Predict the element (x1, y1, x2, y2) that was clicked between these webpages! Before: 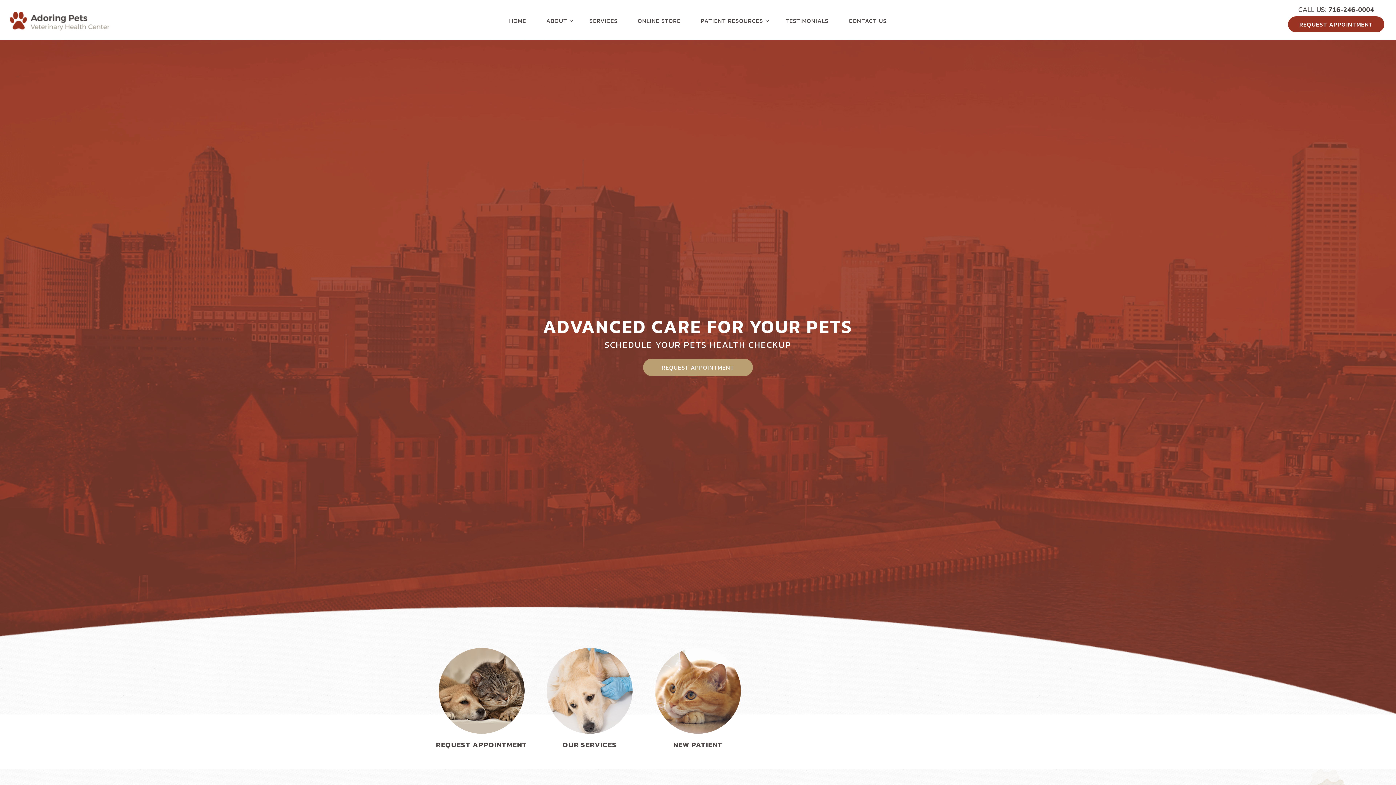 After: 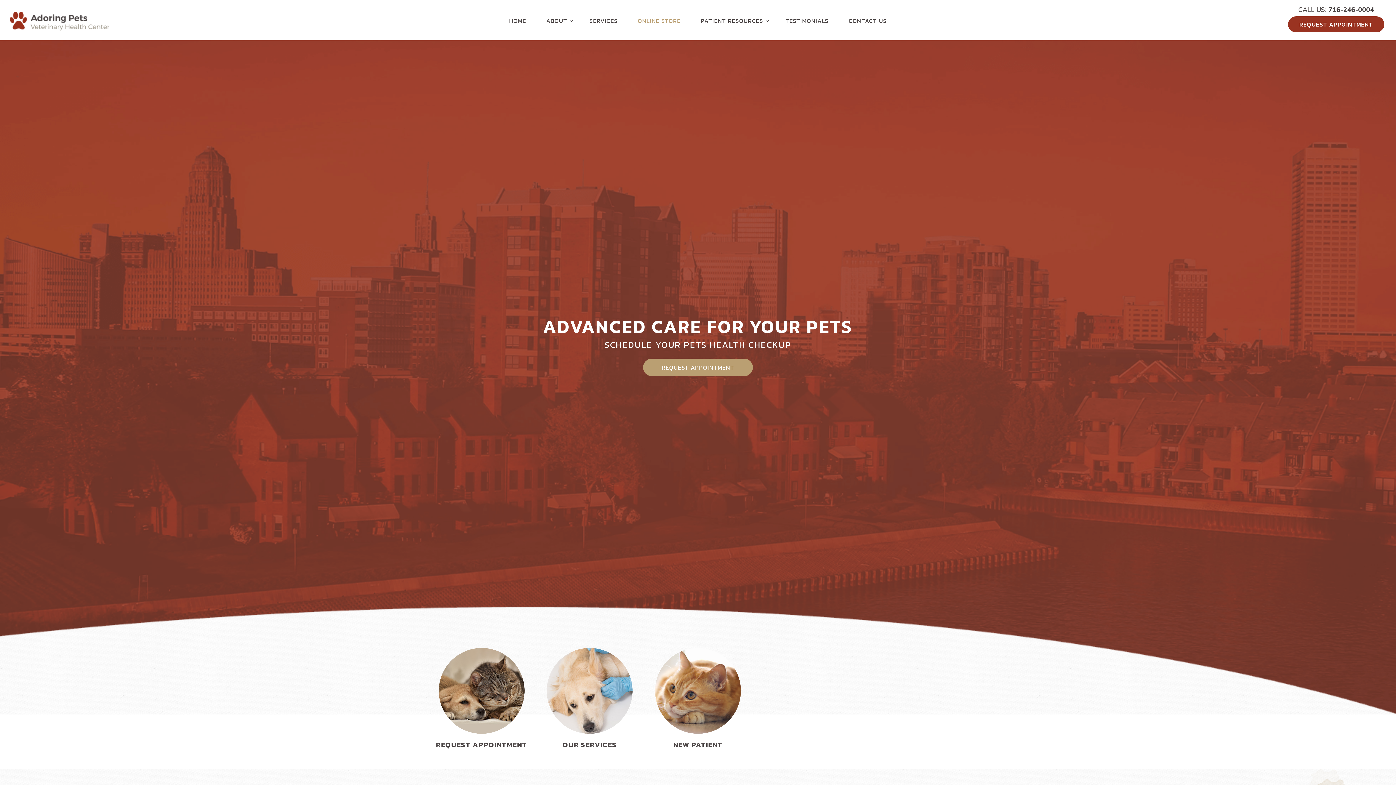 Action: label: ONLINE STORE bbox: (628, 16, 689, 24)